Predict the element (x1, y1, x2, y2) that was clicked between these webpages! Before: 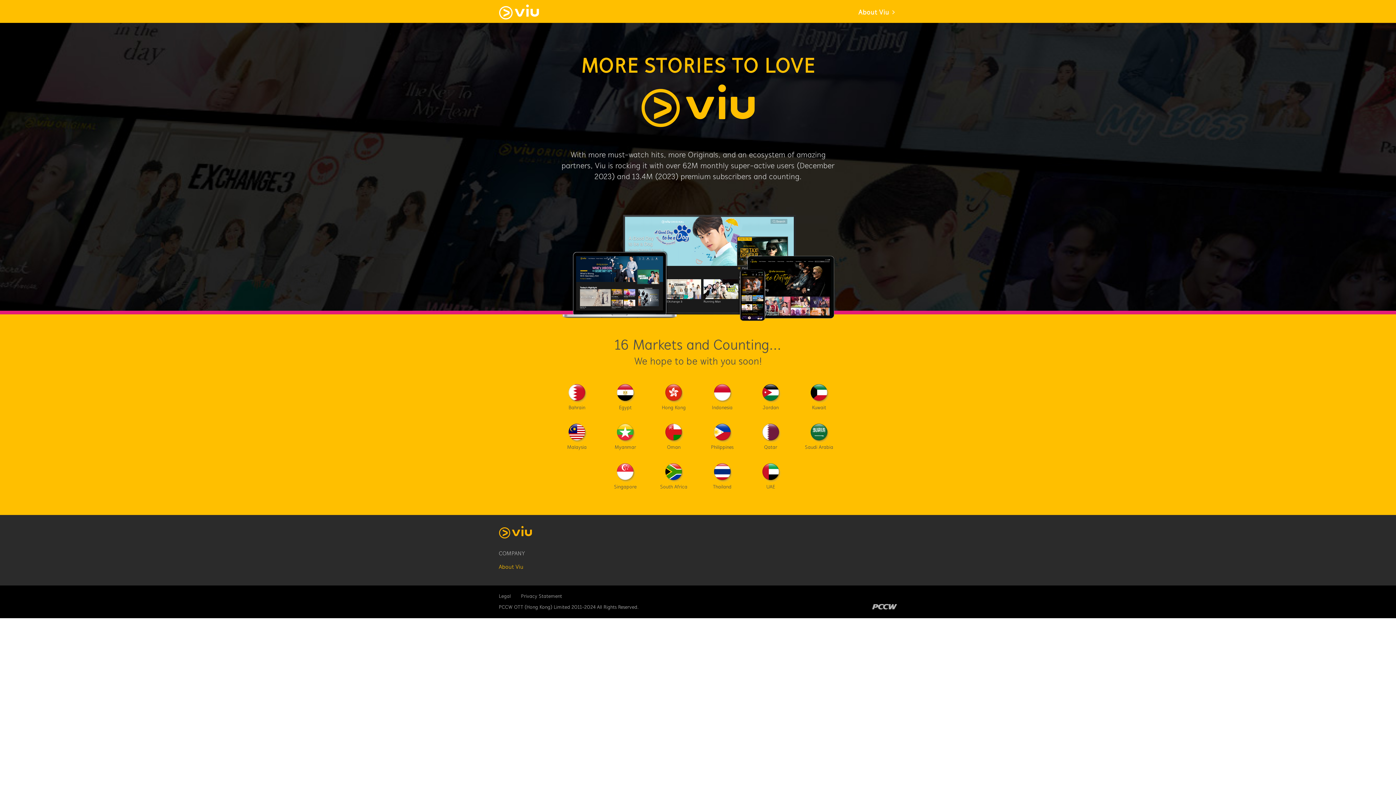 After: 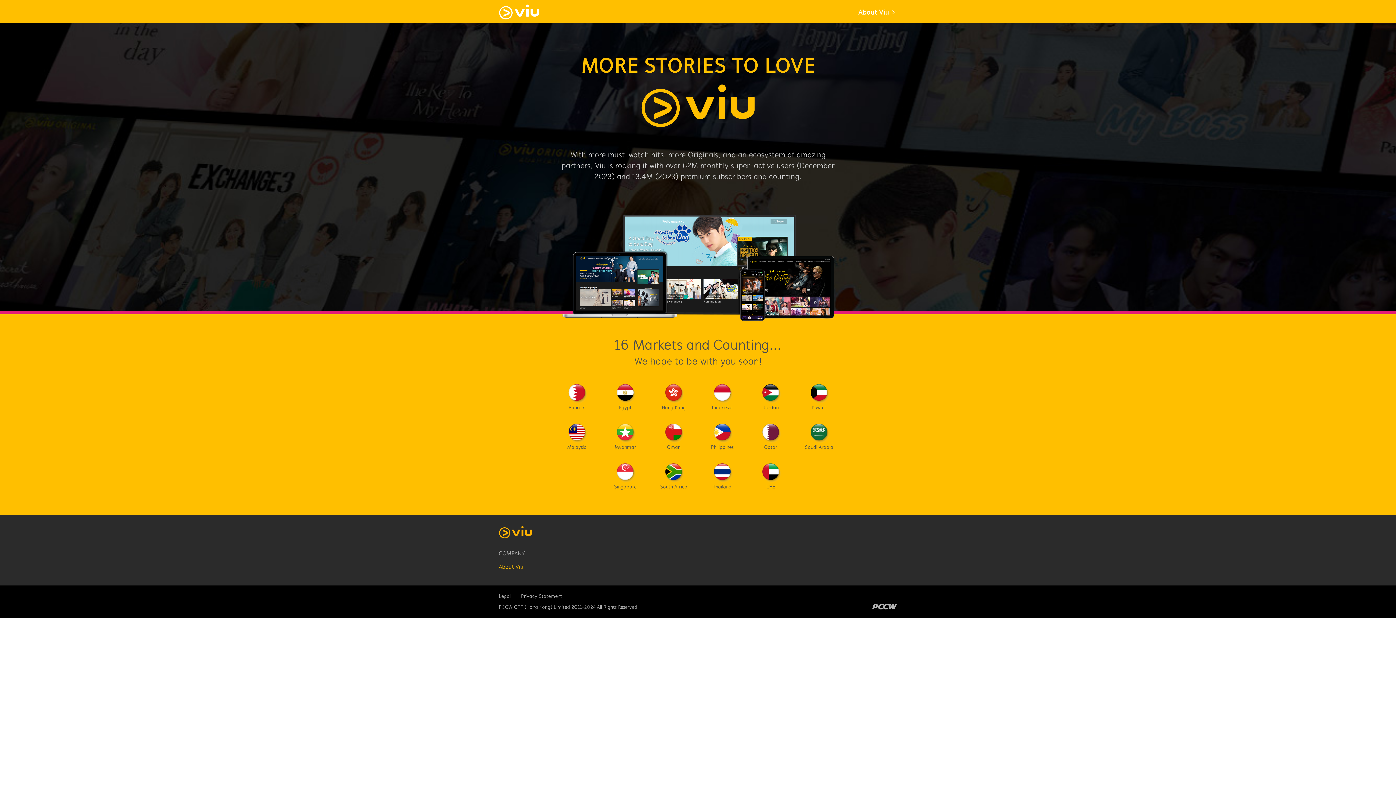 Action: label: Privacy Statement bbox: (521, 593, 562, 600)